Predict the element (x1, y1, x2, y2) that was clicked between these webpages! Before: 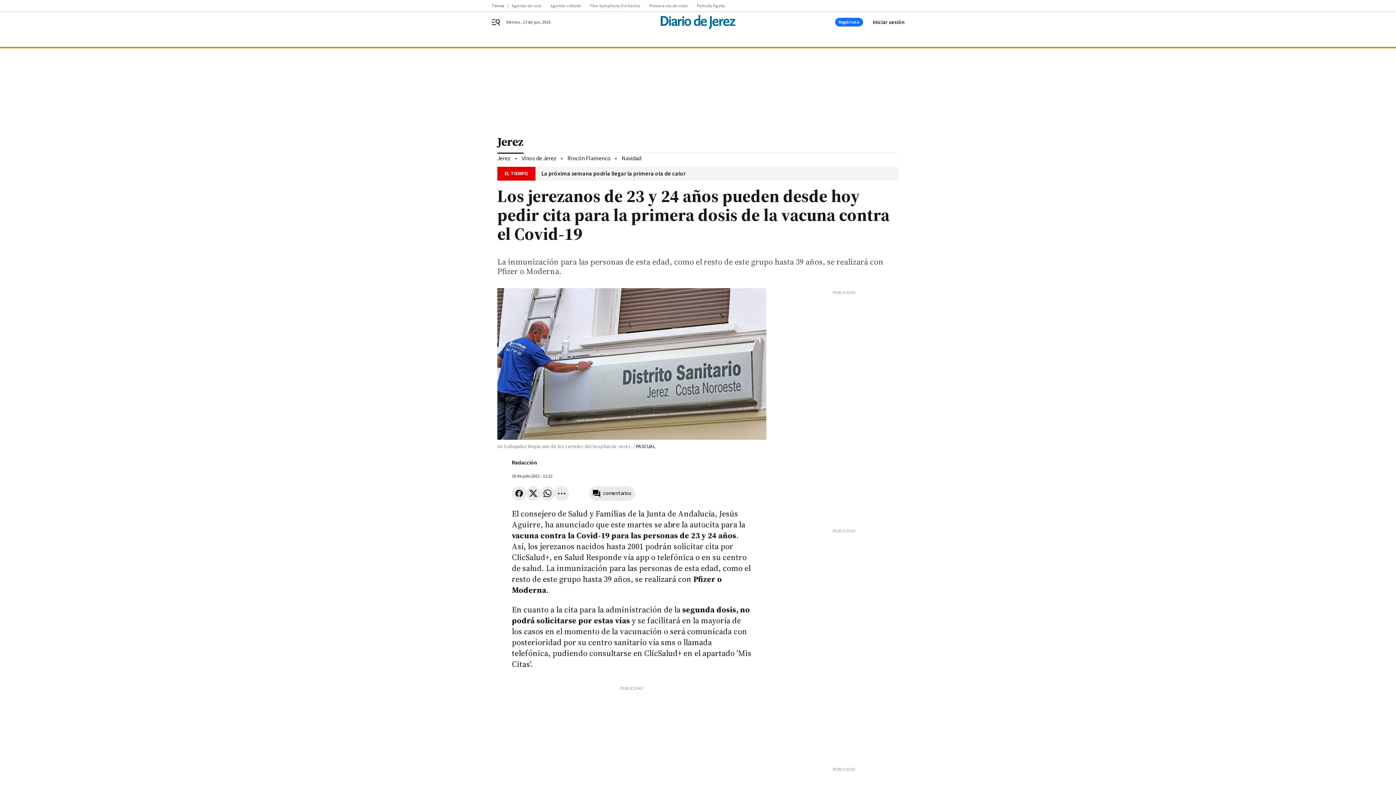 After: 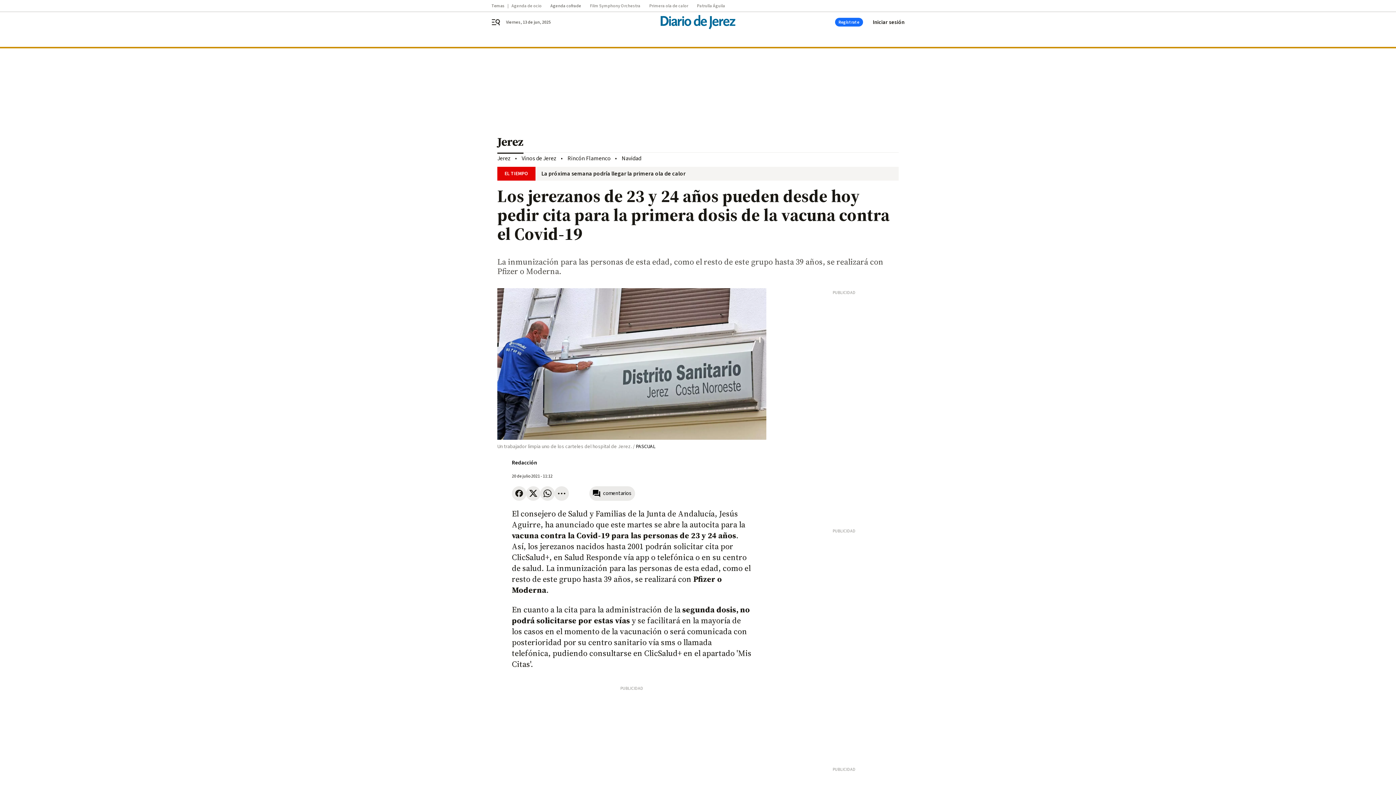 Action: label: Agenda cofrade bbox: (550, 3, 590, 8)